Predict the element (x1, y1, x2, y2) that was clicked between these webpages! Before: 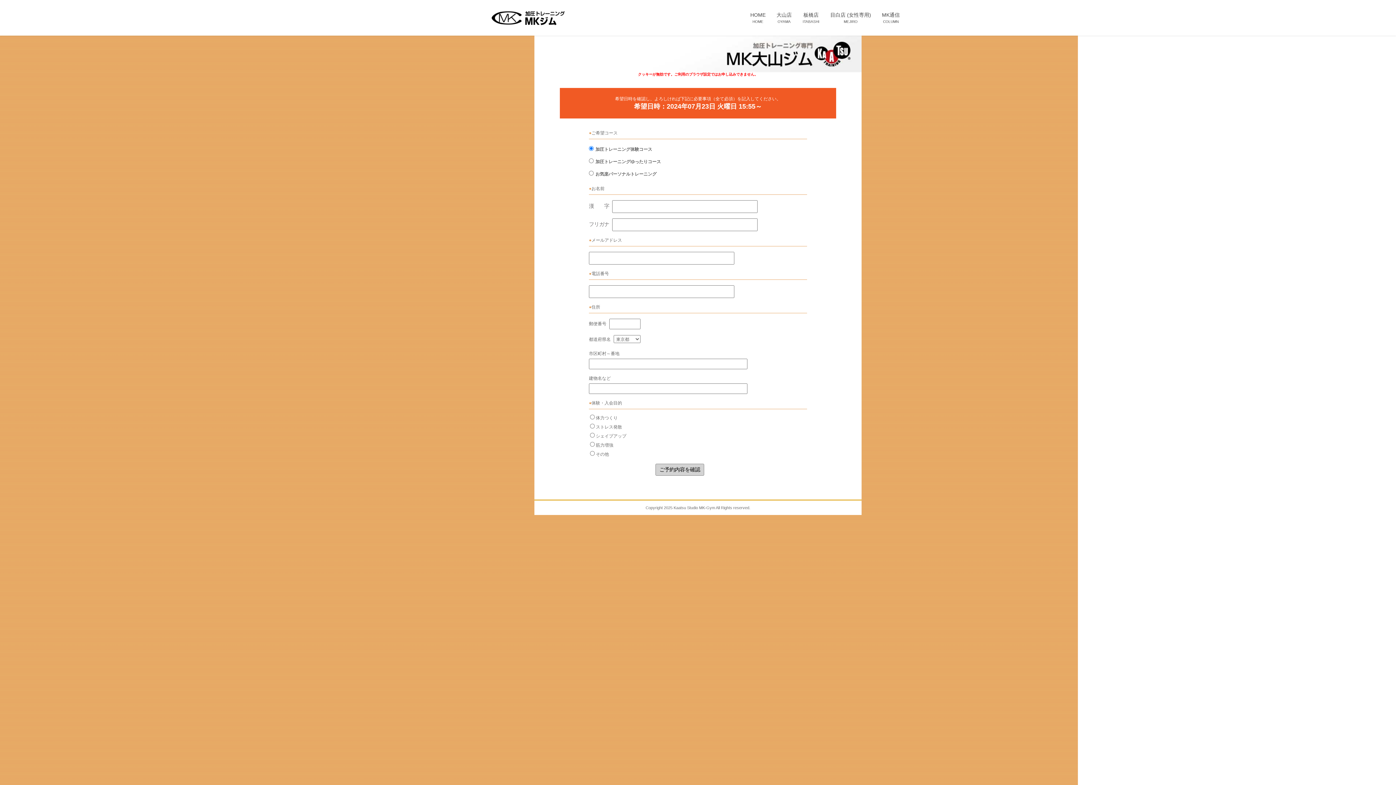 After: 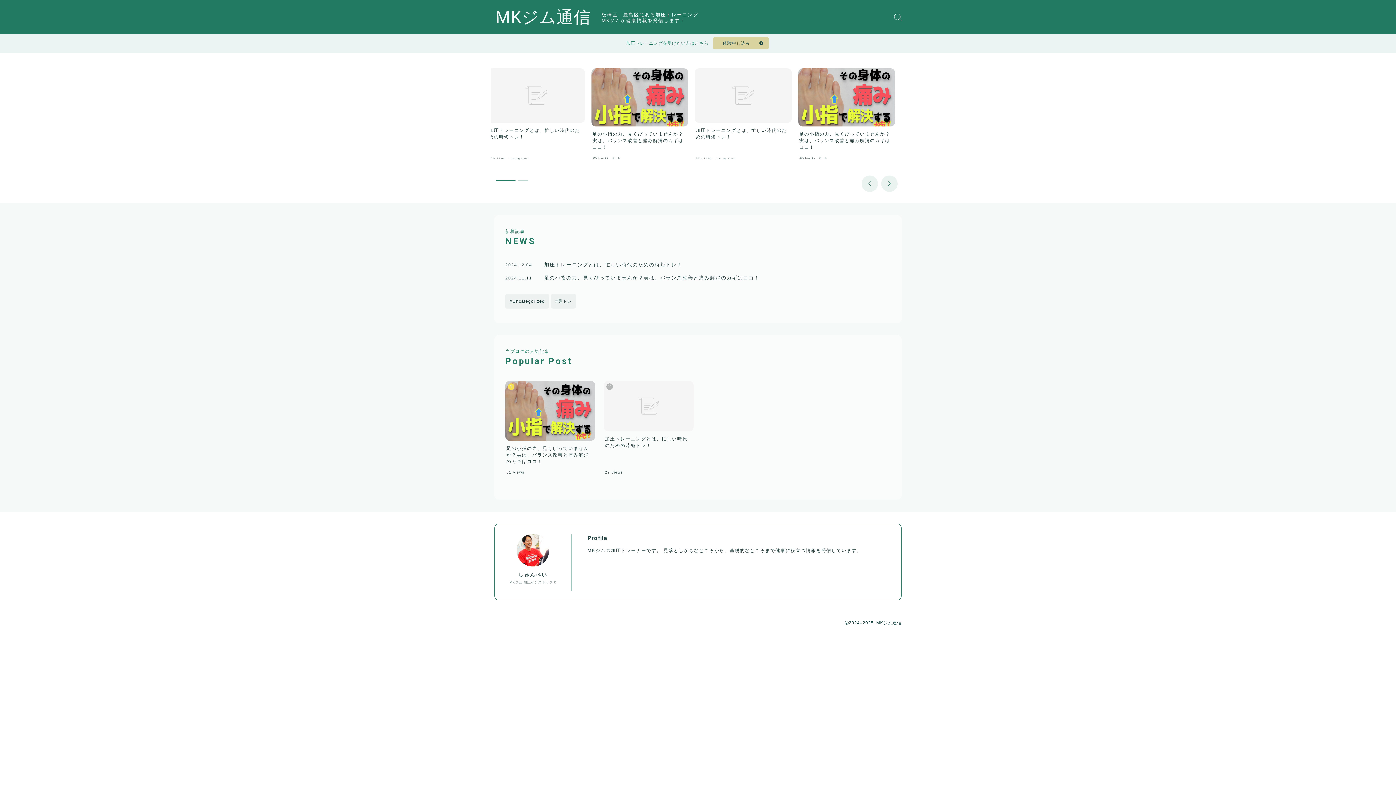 Action: label: MK通信
COLUMN bbox: (876, 7, 905, 28)